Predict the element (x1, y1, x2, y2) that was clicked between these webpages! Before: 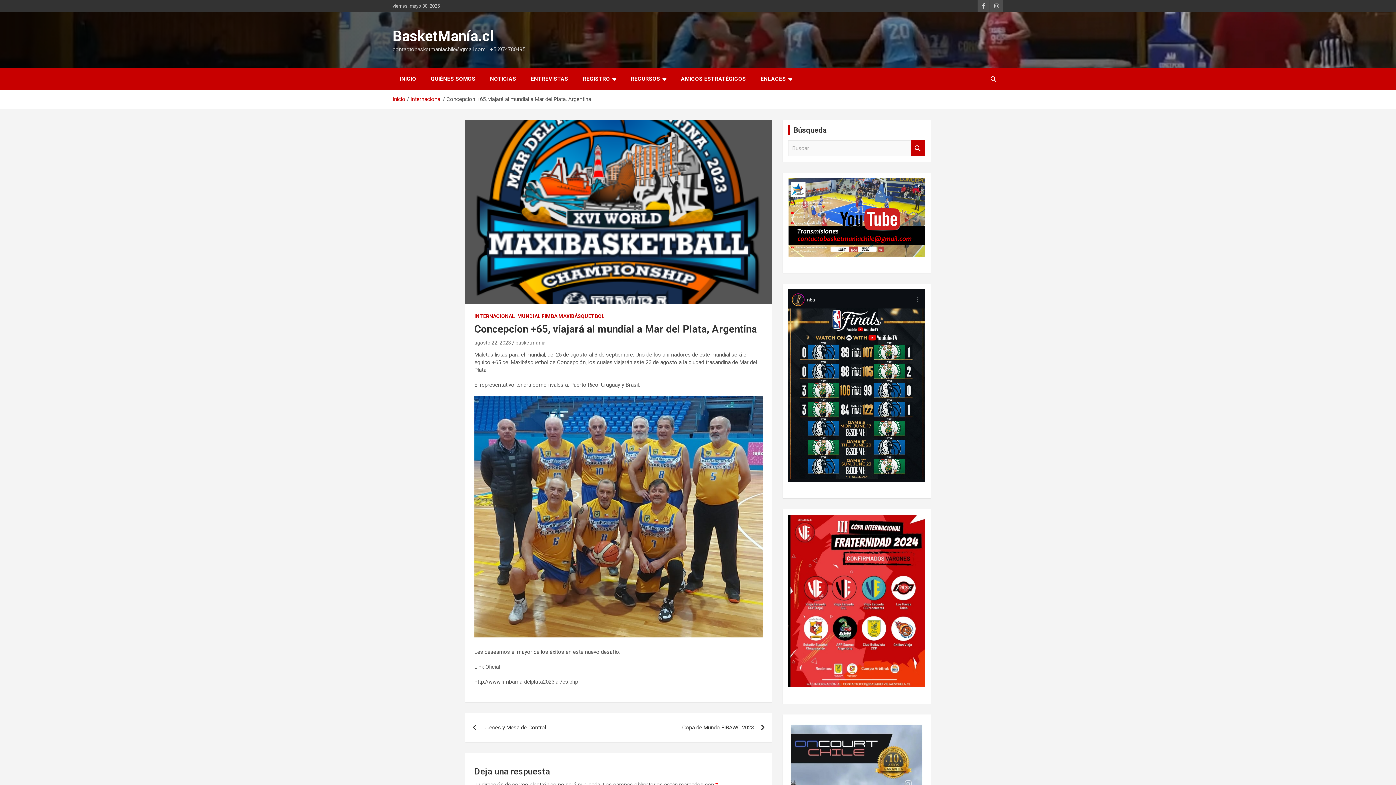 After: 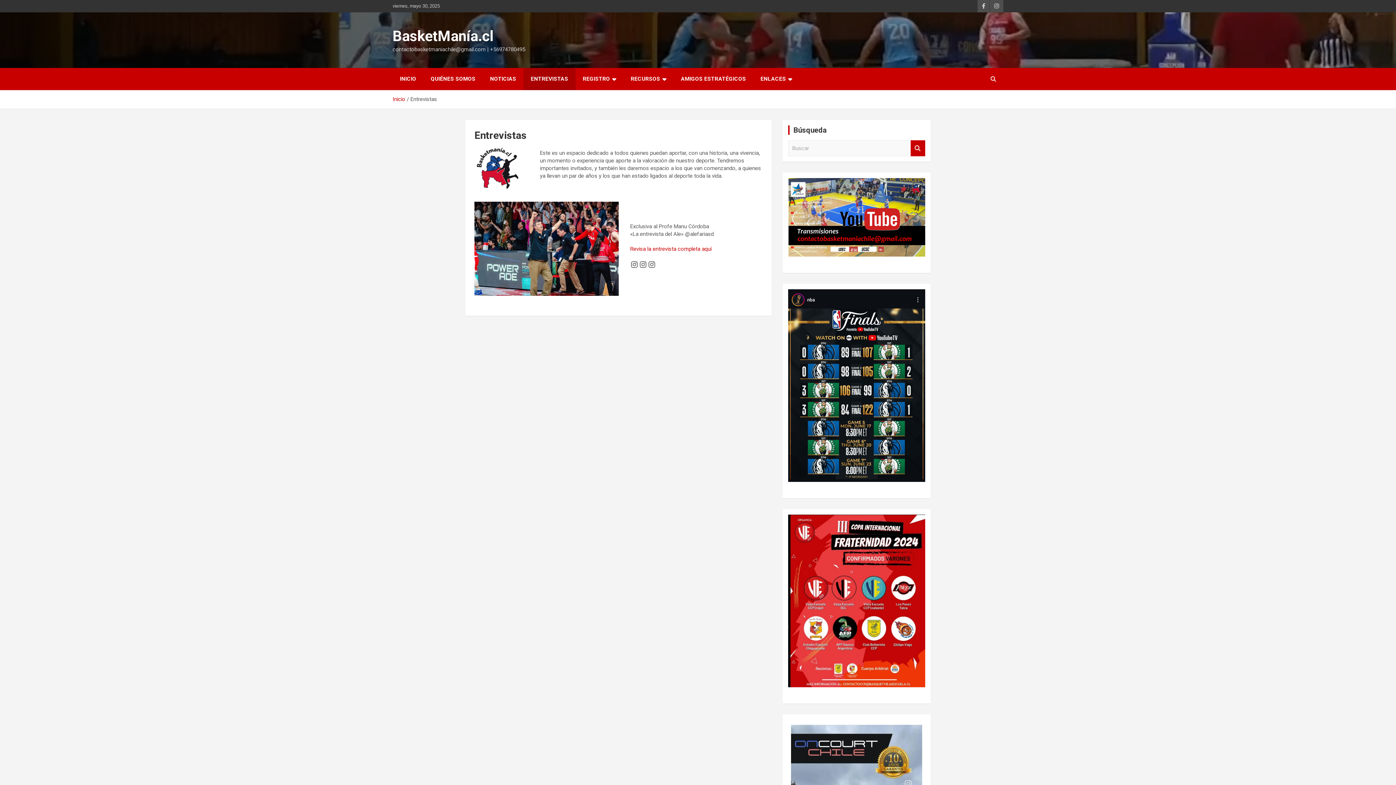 Action: label: ENTREVISTAS bbox: (523, 68, 575, 90)